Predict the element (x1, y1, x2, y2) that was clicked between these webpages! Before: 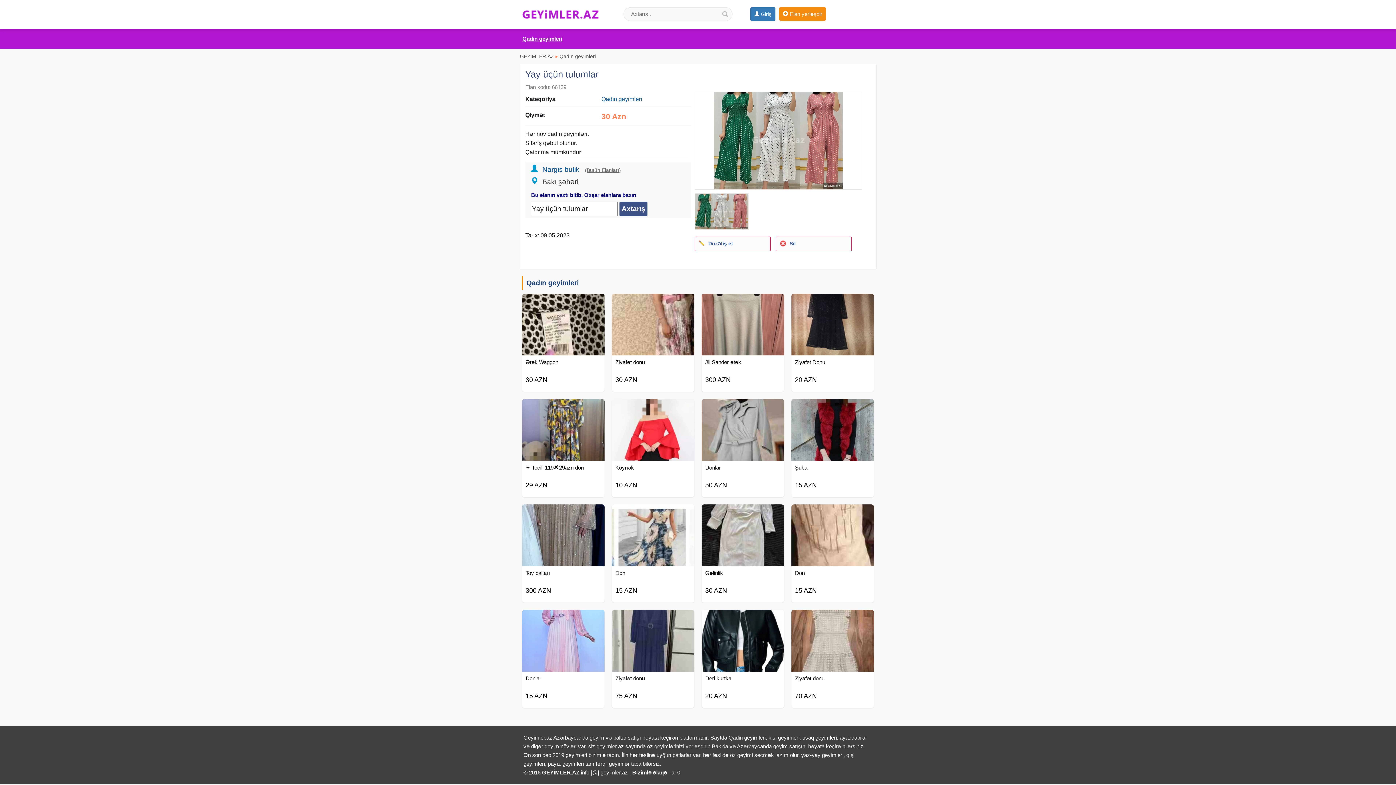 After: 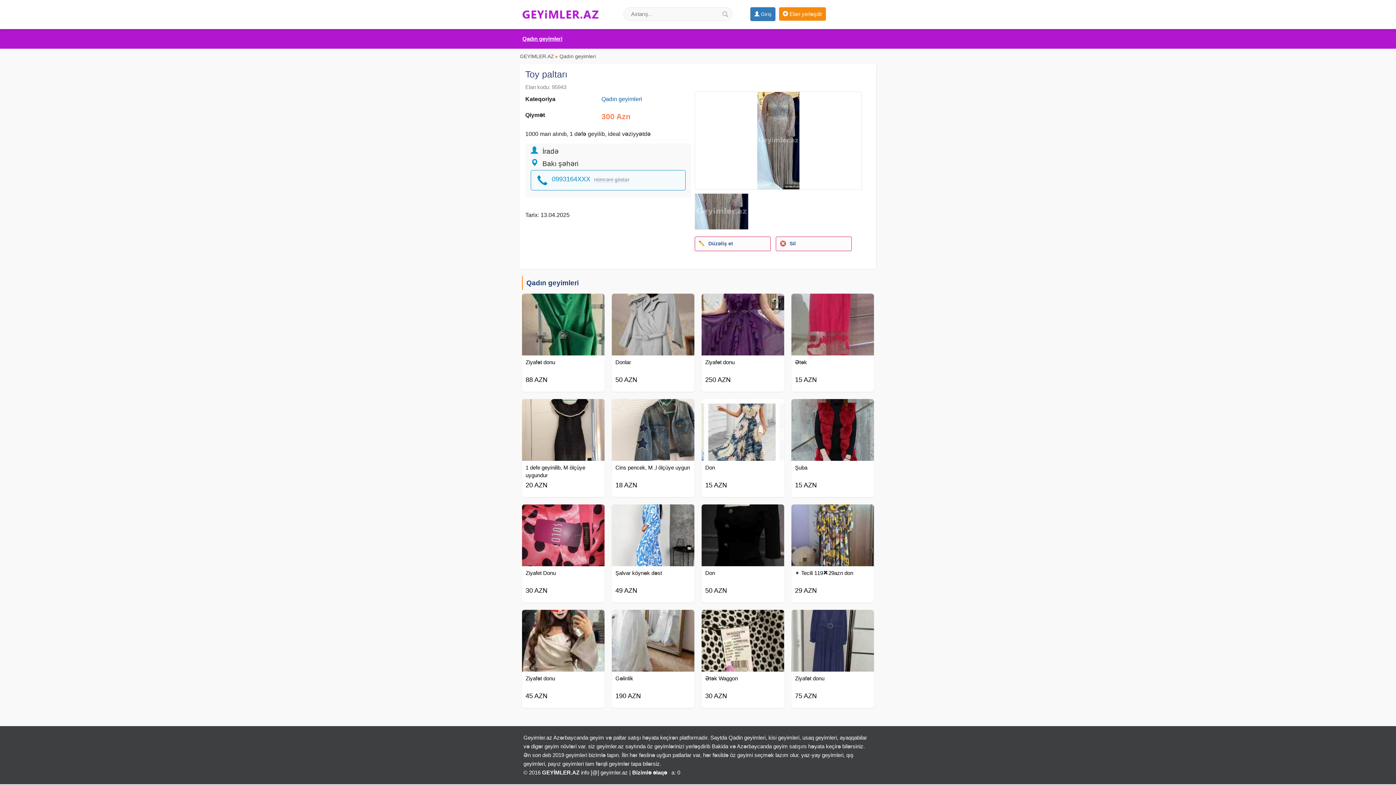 Action: bbox: (525, 569, 601, 587) label: Toy paltarı